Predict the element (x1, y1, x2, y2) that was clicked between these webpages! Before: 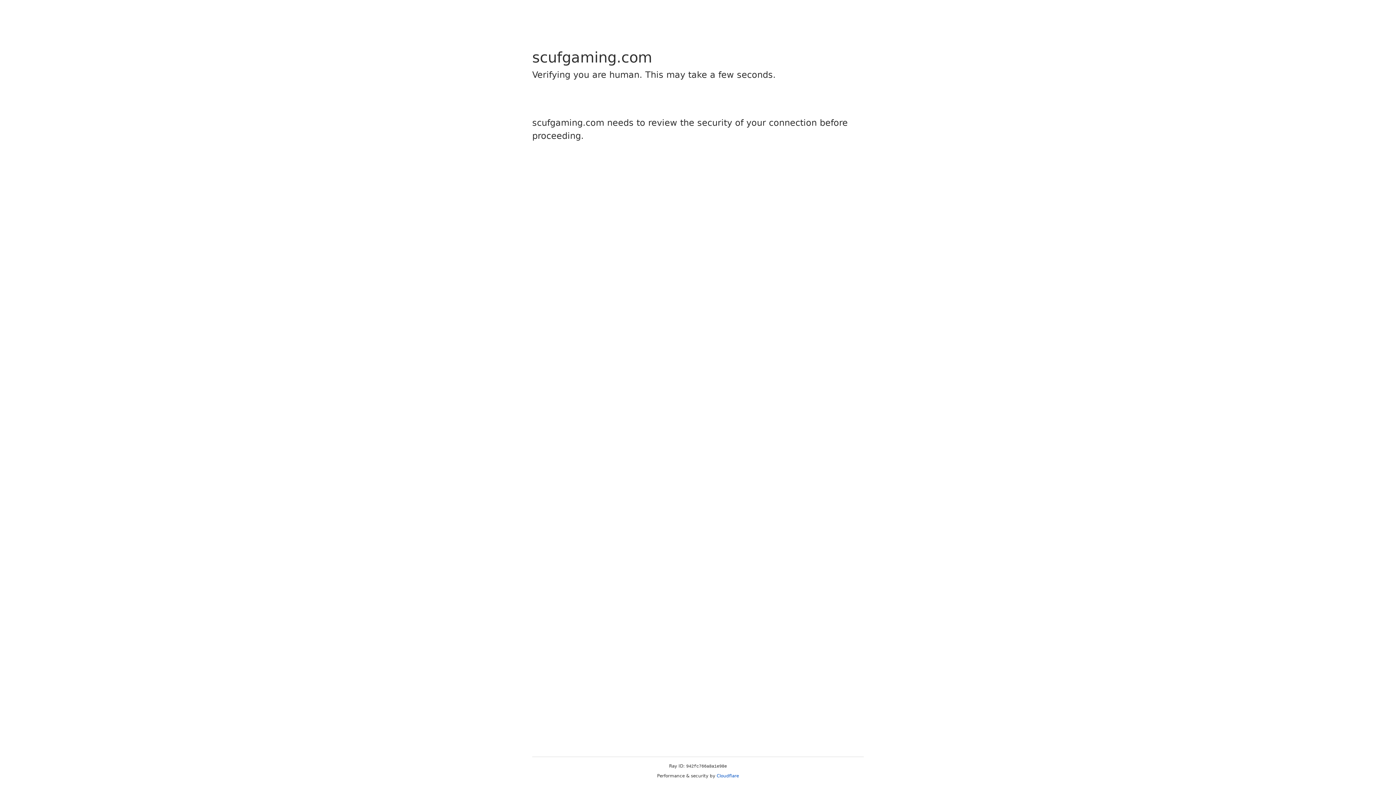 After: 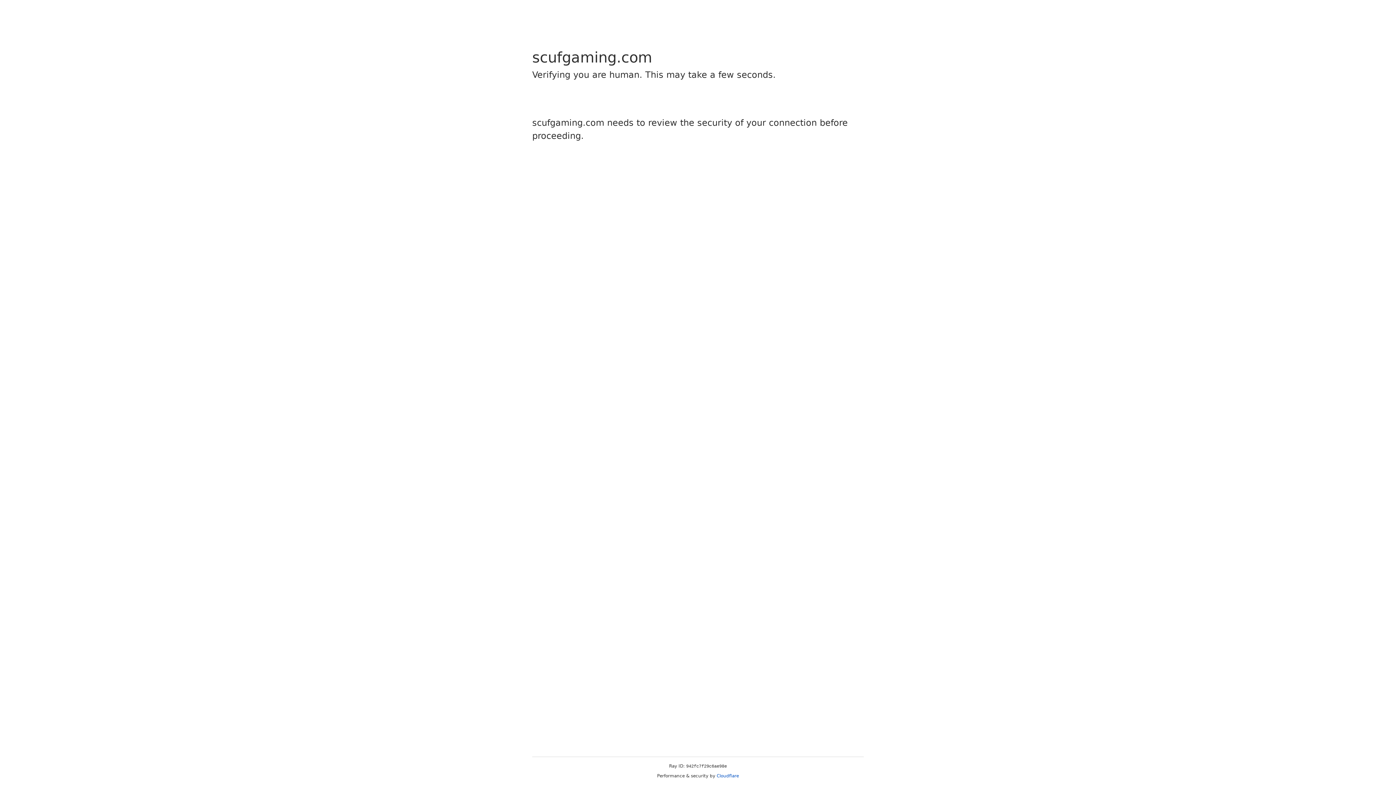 Action: label: Cloudflare bbox: (716, 773, 739, 778)